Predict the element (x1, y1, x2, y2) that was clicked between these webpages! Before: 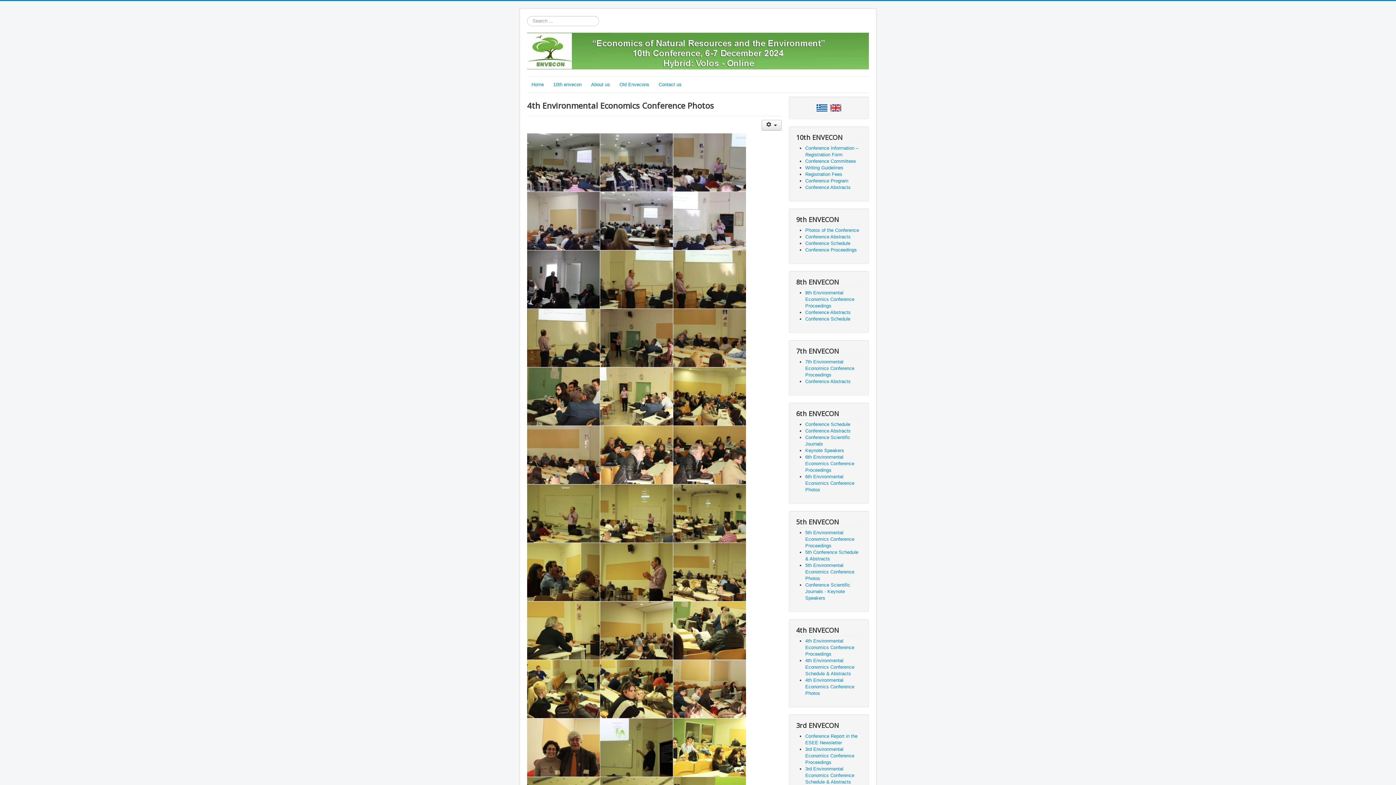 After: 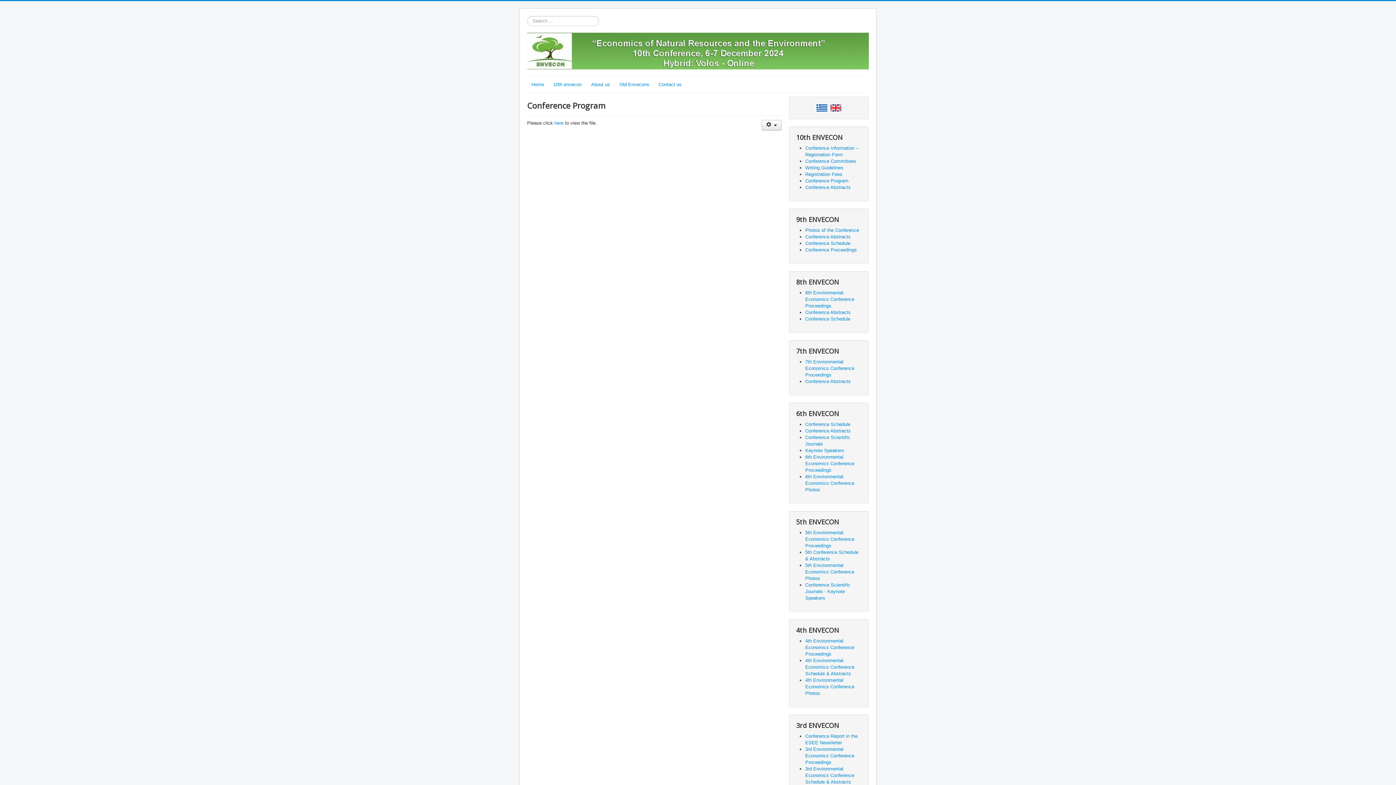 Action: bbox: (805, 178, 848, 183) label: Conference Program